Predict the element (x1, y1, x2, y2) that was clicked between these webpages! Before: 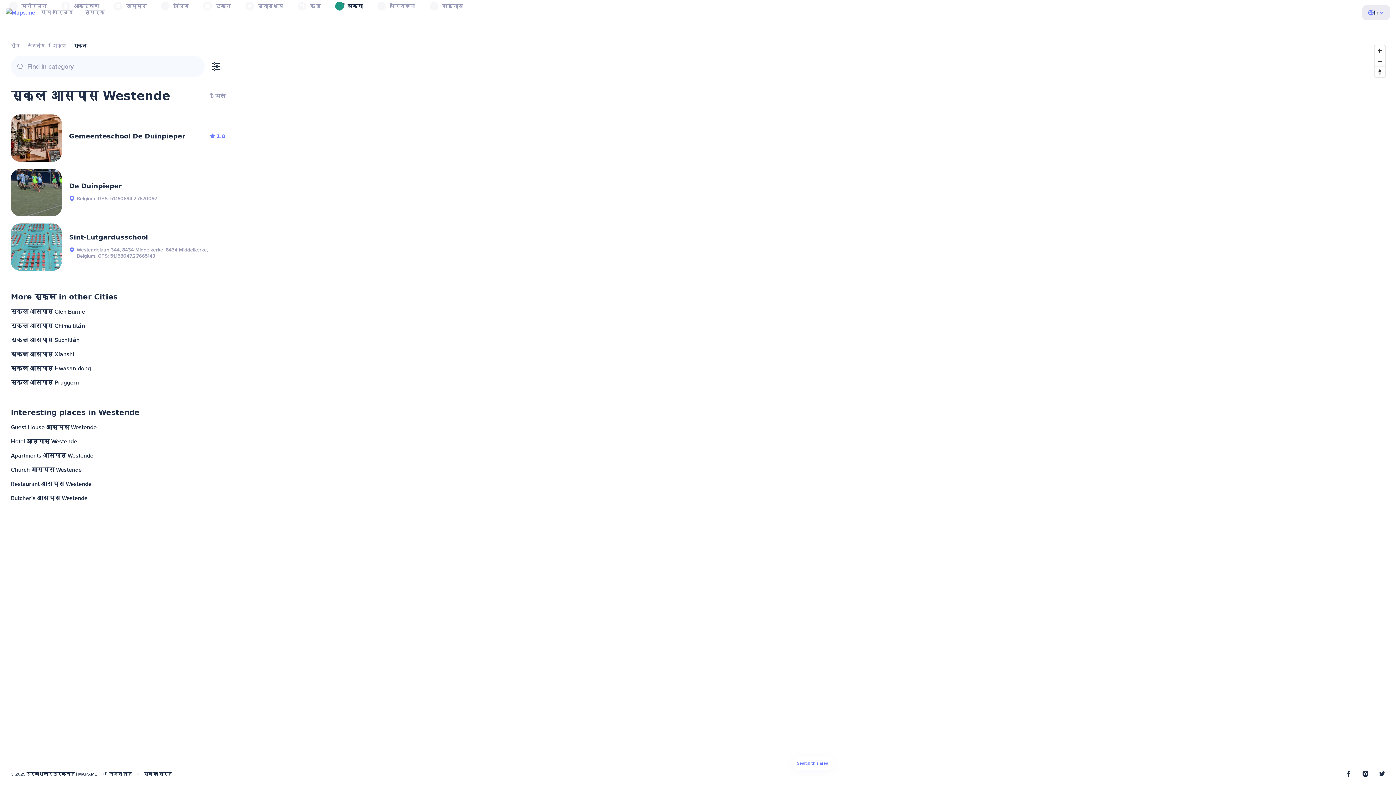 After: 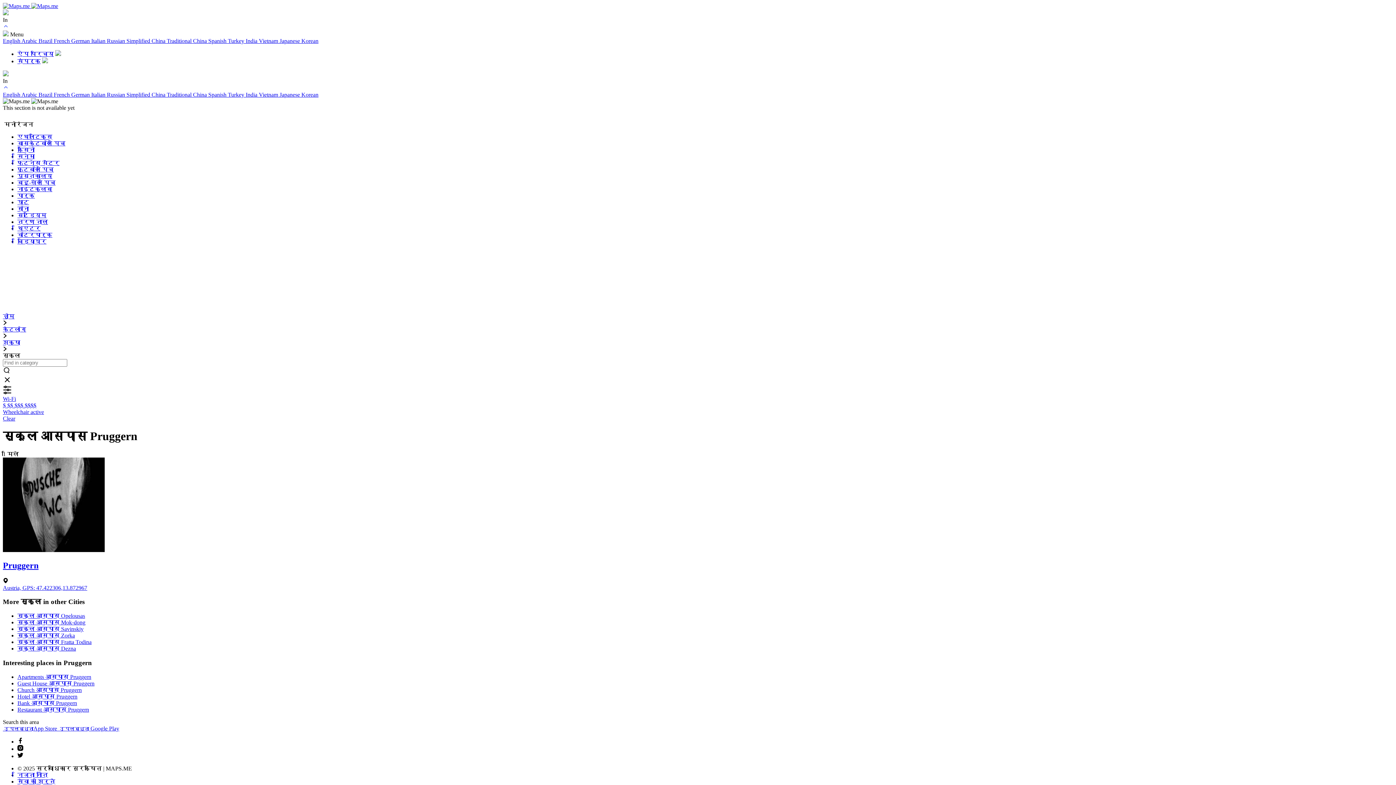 Action: bbox: (9, 376, 227, 390) label: स्कूल आसपास Pruggern